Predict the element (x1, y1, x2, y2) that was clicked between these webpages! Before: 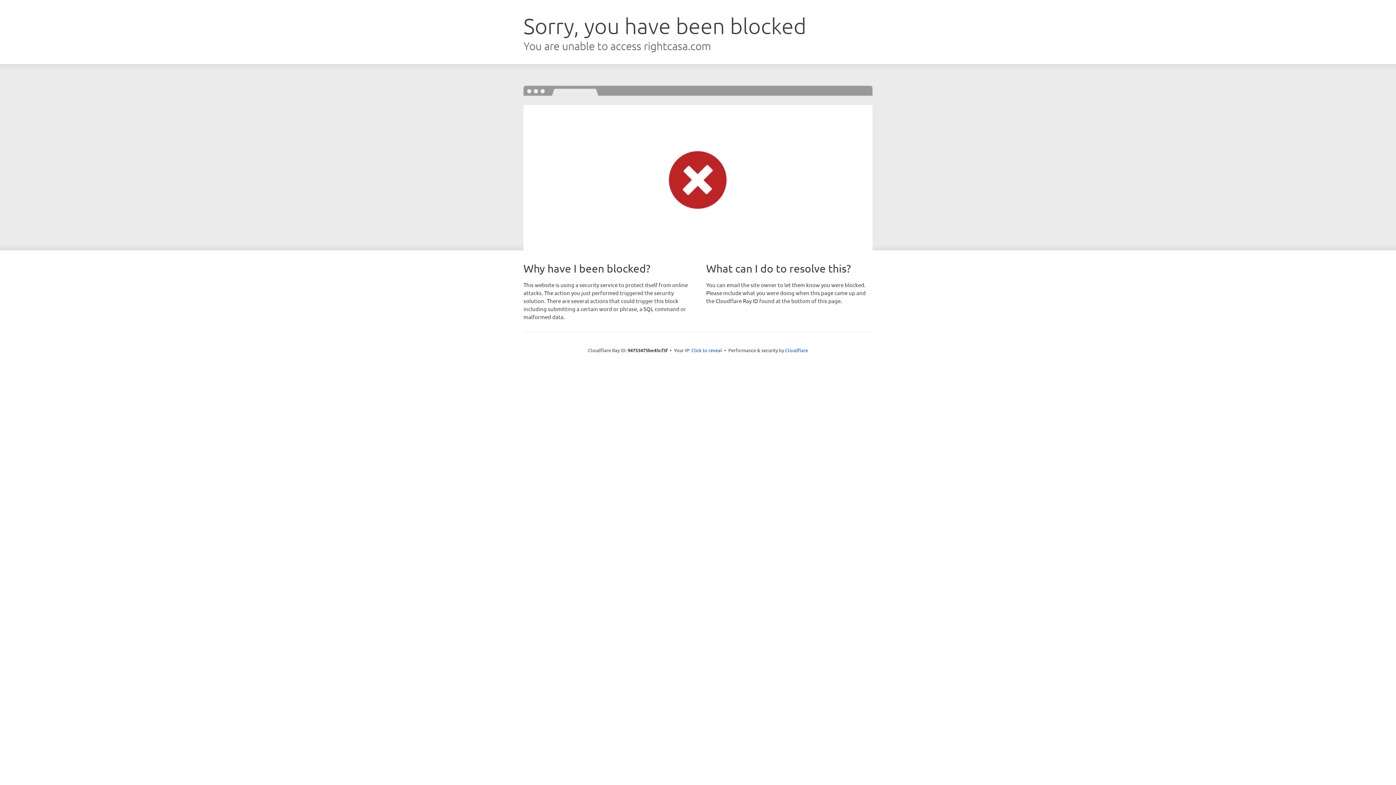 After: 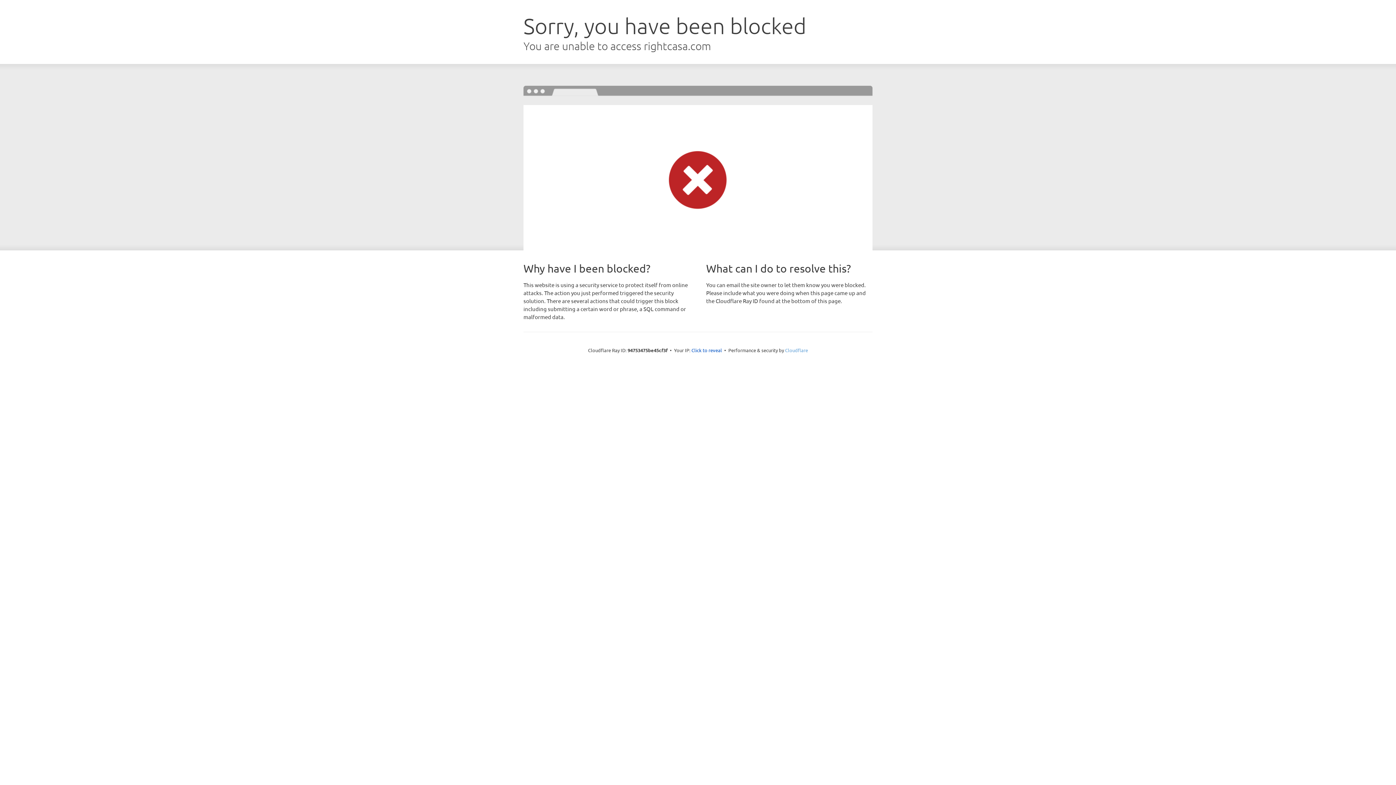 Action: label: Cloudflare bbox: (785, 347, 808, 353)